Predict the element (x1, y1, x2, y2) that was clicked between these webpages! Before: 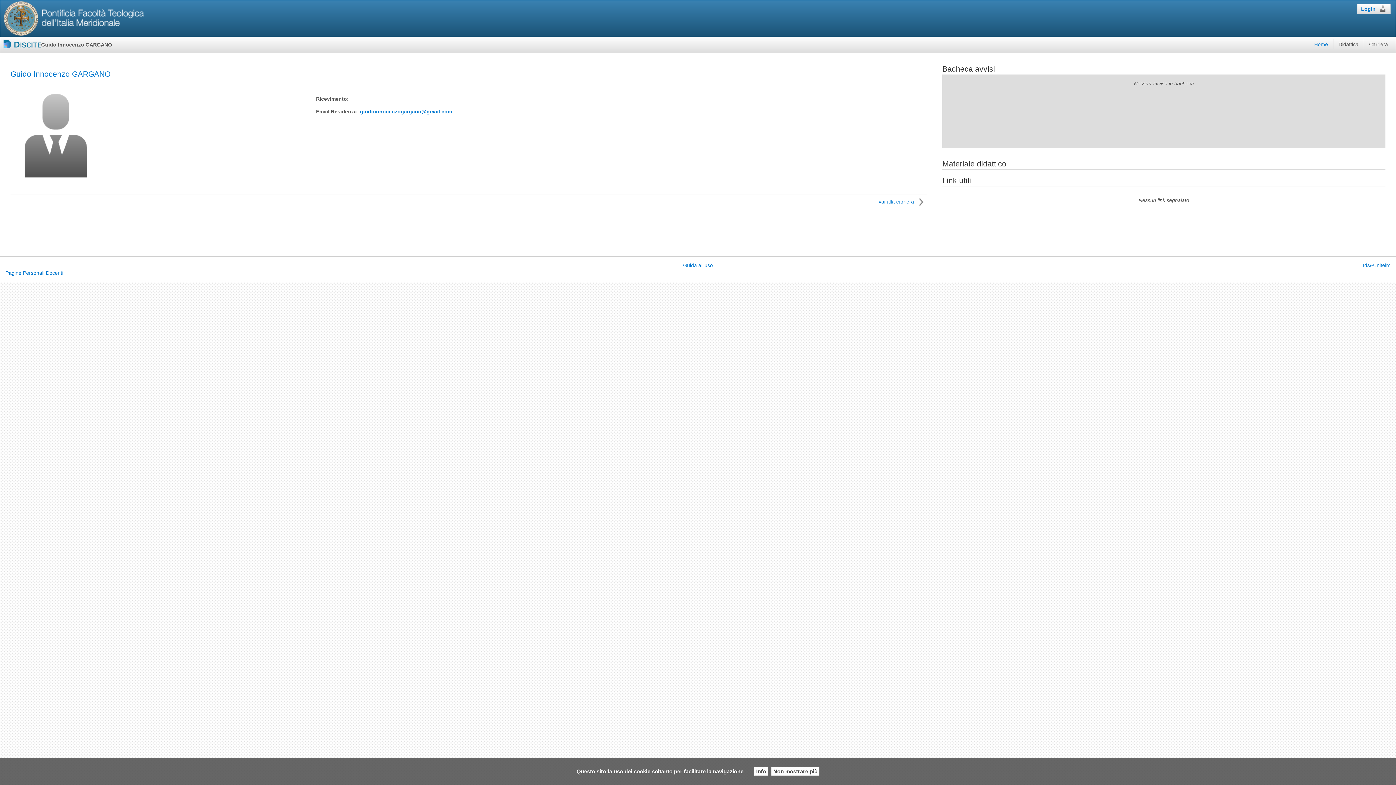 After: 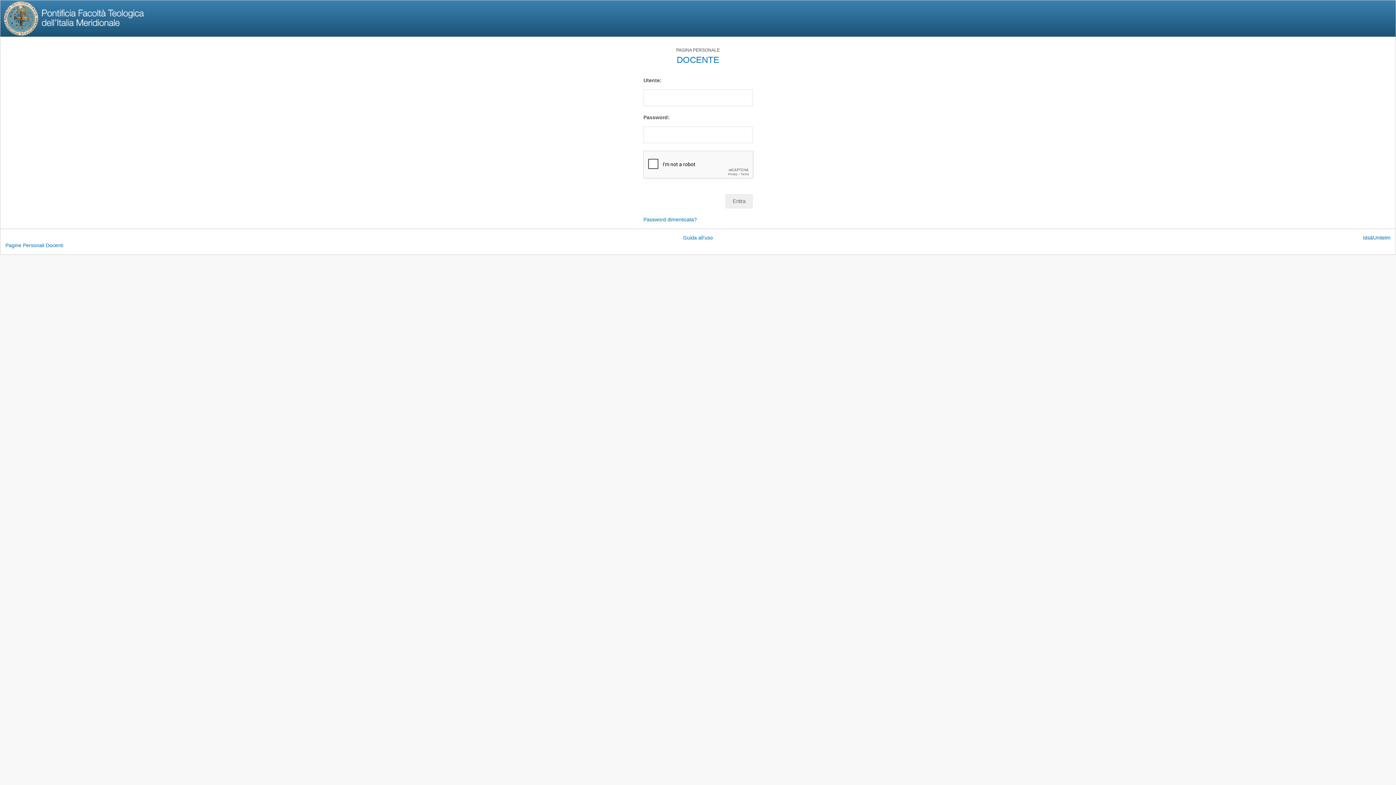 Action: label: Login bbox: (1357, 4, 1390, 14)